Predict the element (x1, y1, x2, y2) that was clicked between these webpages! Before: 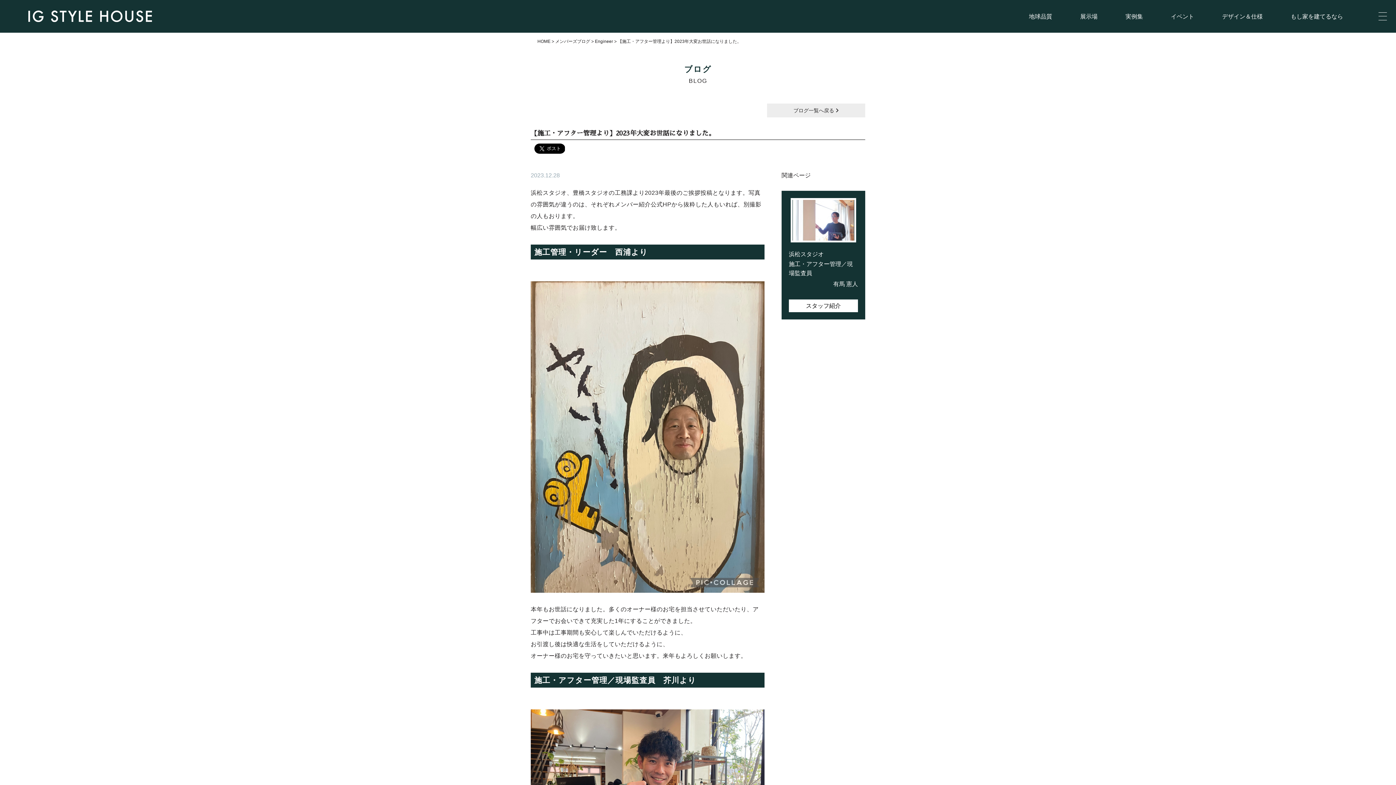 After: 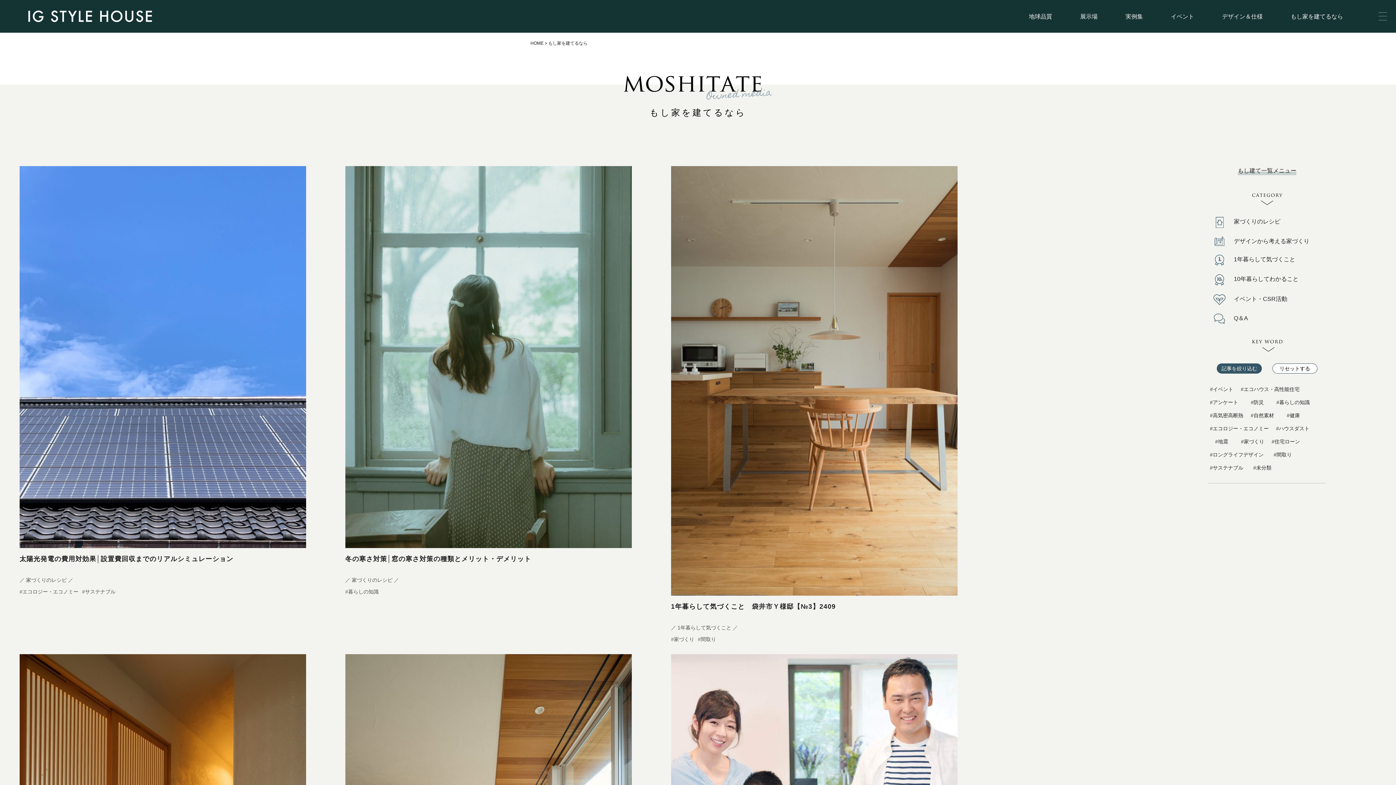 Action: label: もし家を建てるなら bbox: (1291, 13, 1343, 19)